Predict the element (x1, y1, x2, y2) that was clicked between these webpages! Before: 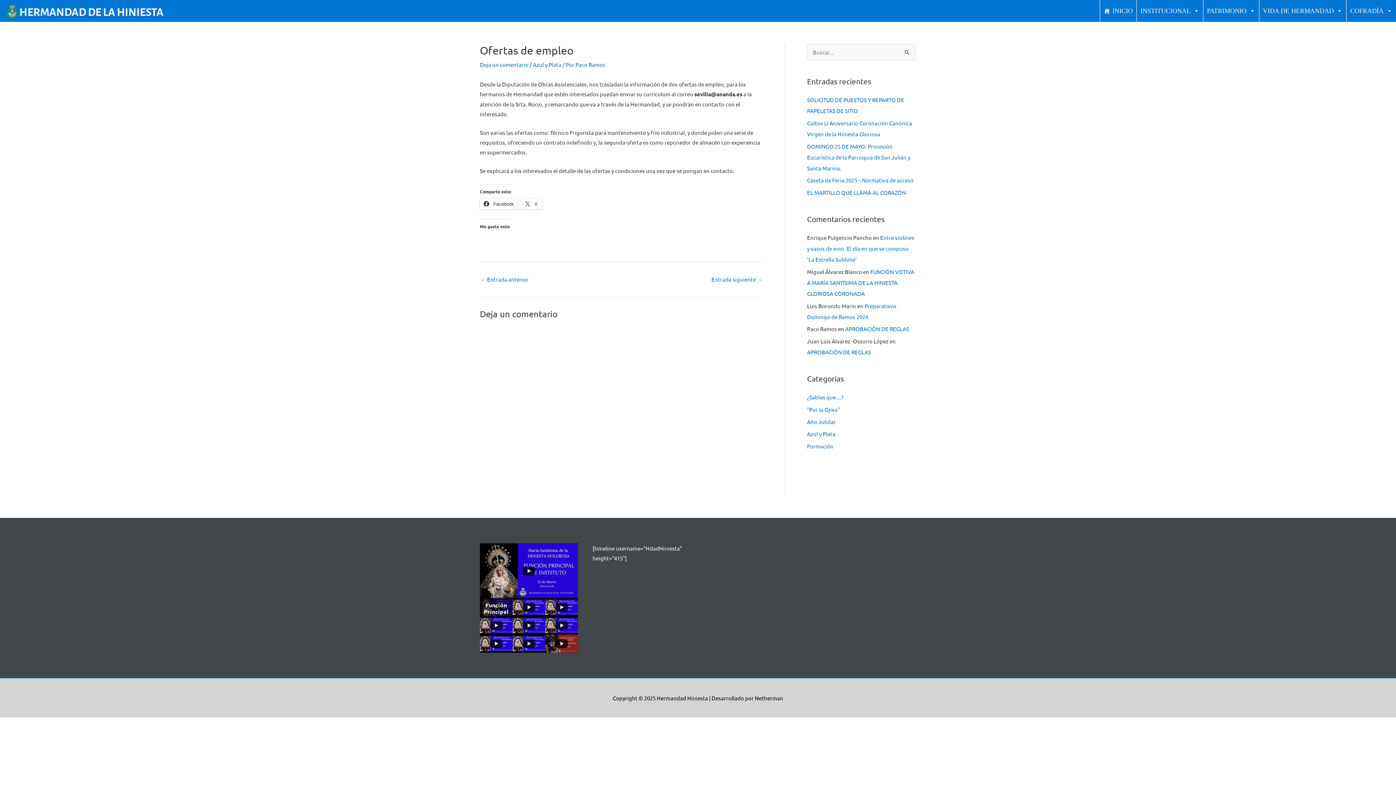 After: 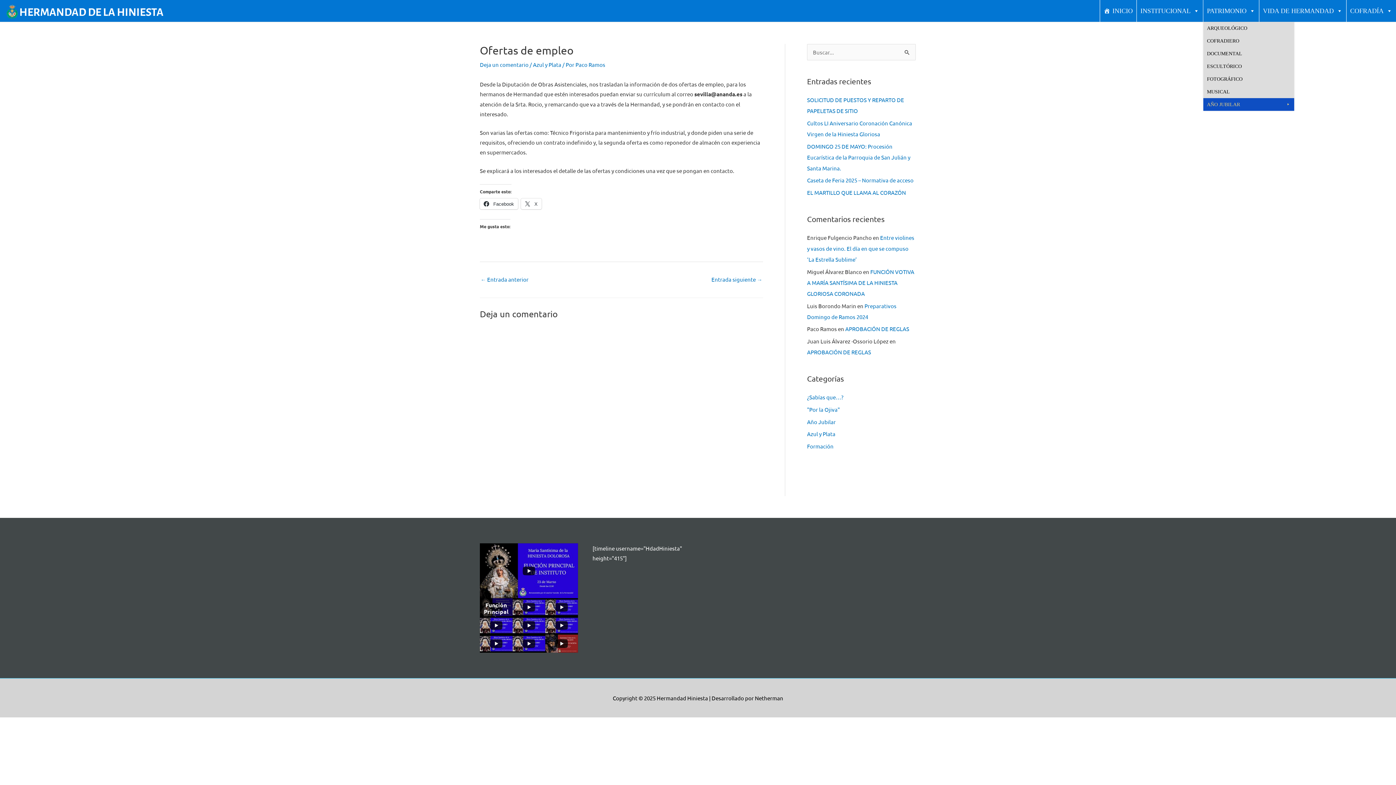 Action: label: PATRIMONIO bbox: (1203, 0, 1259, 21)